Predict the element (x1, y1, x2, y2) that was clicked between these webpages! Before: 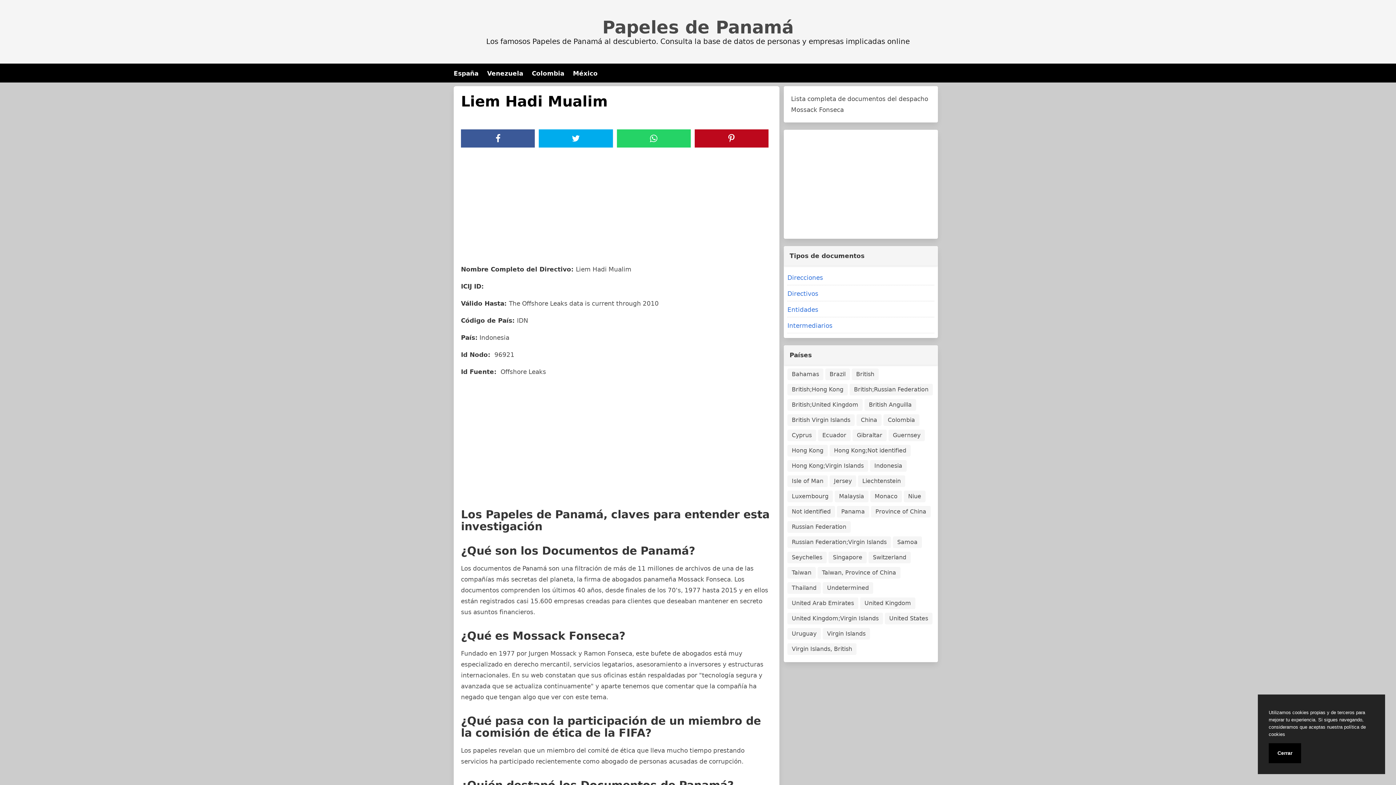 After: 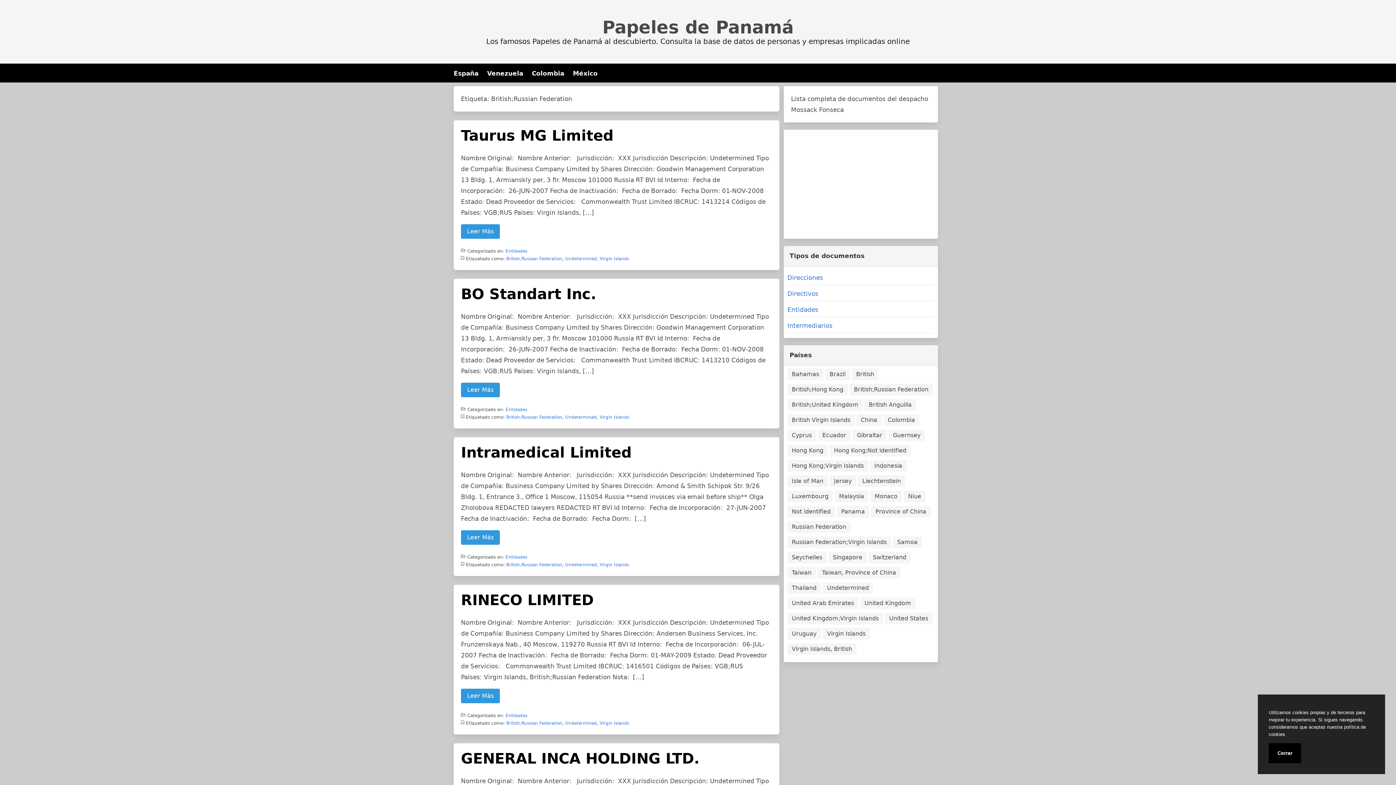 Action: label: British;Russian Federation bbox: (849, 384, 933, 395)